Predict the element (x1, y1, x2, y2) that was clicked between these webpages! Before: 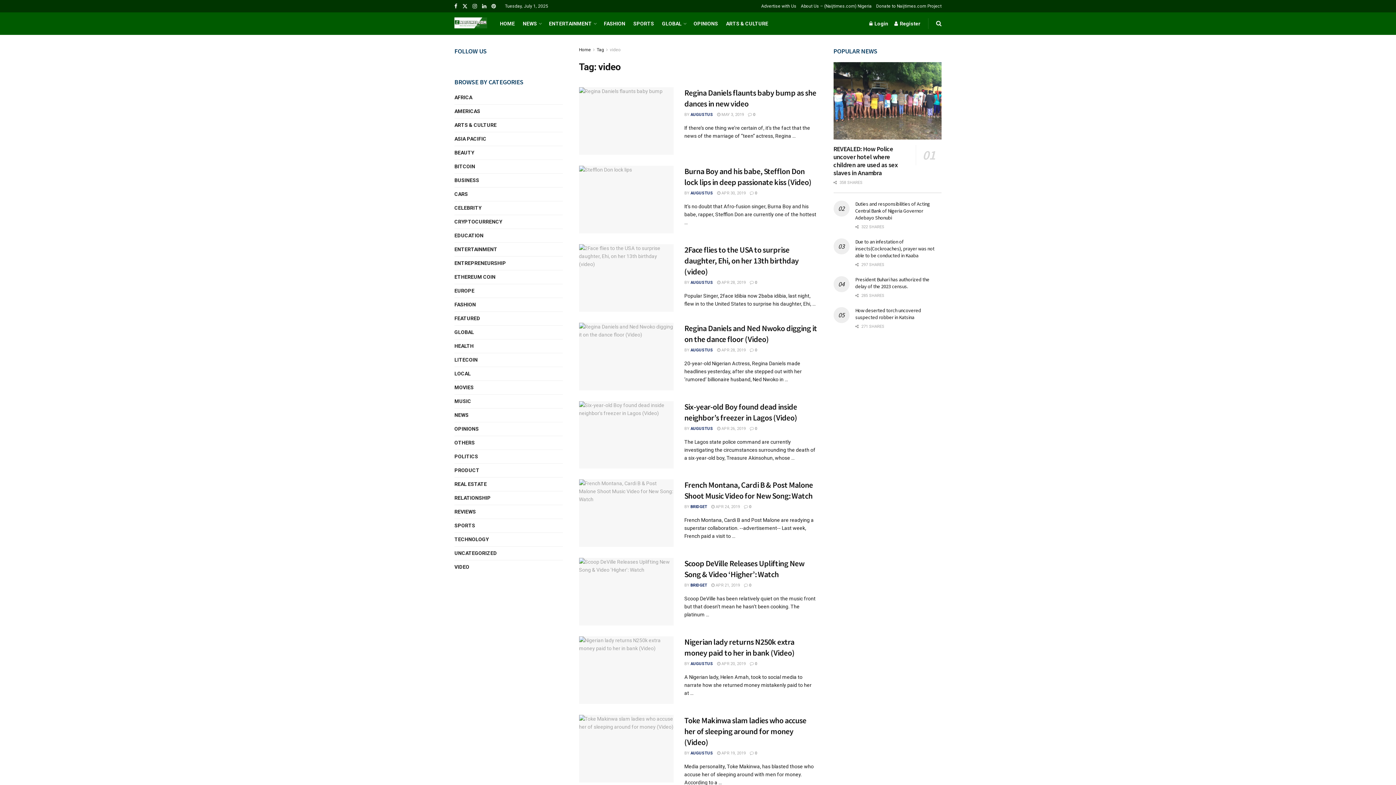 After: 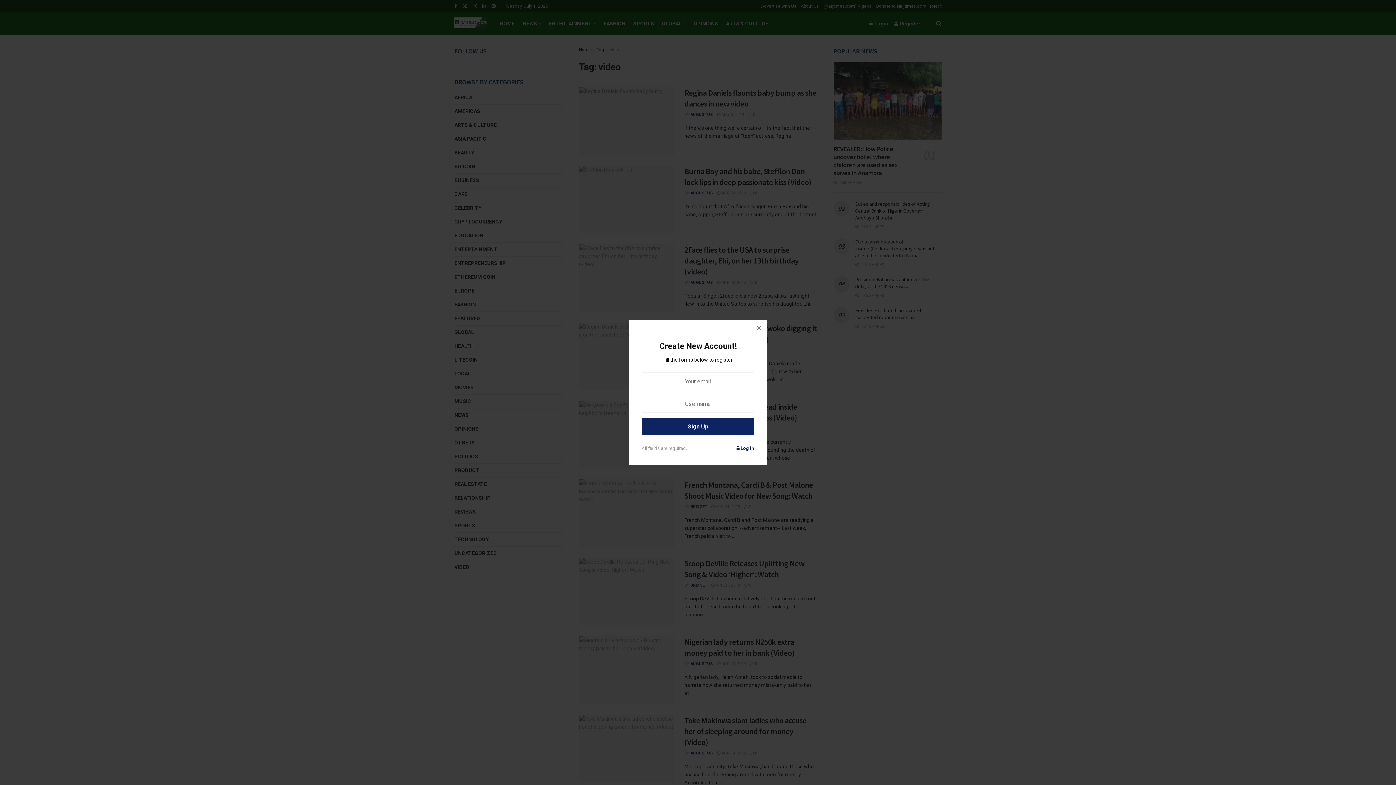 Action: bbox: (894, 12, 920, 34) label: Register popup button